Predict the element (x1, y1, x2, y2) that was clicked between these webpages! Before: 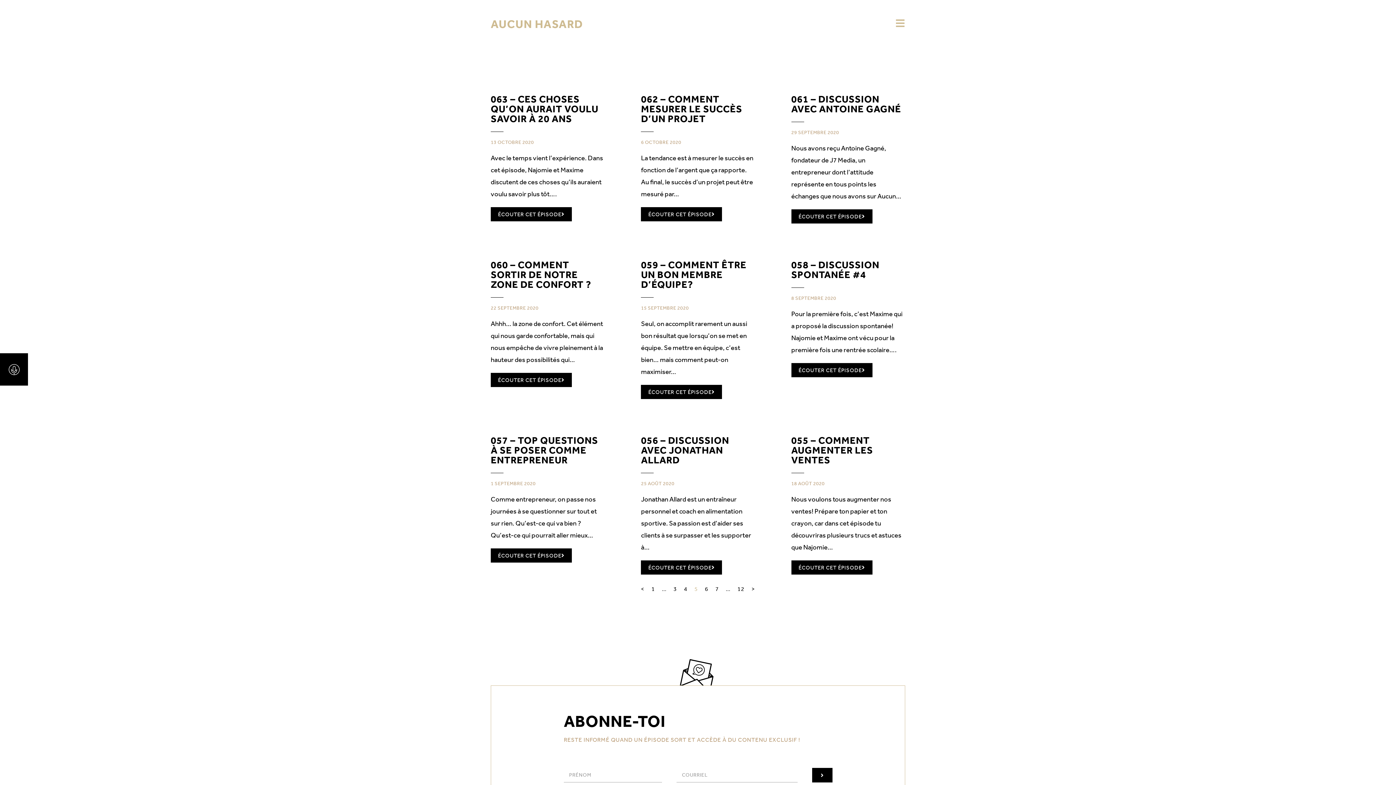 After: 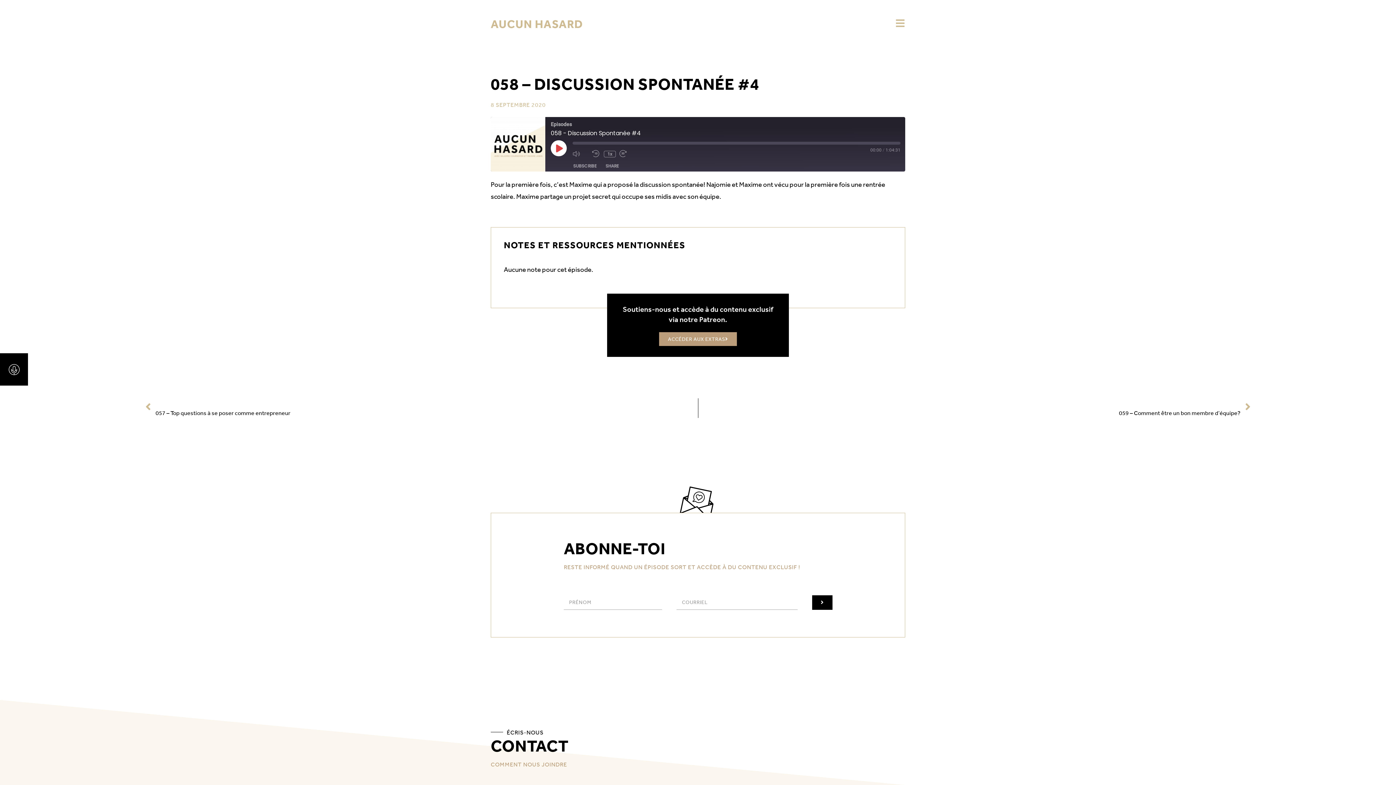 Action: label: 058 – DISCUSSION SPONTANÉE #4 bbox: (791, 258, 879, 280)